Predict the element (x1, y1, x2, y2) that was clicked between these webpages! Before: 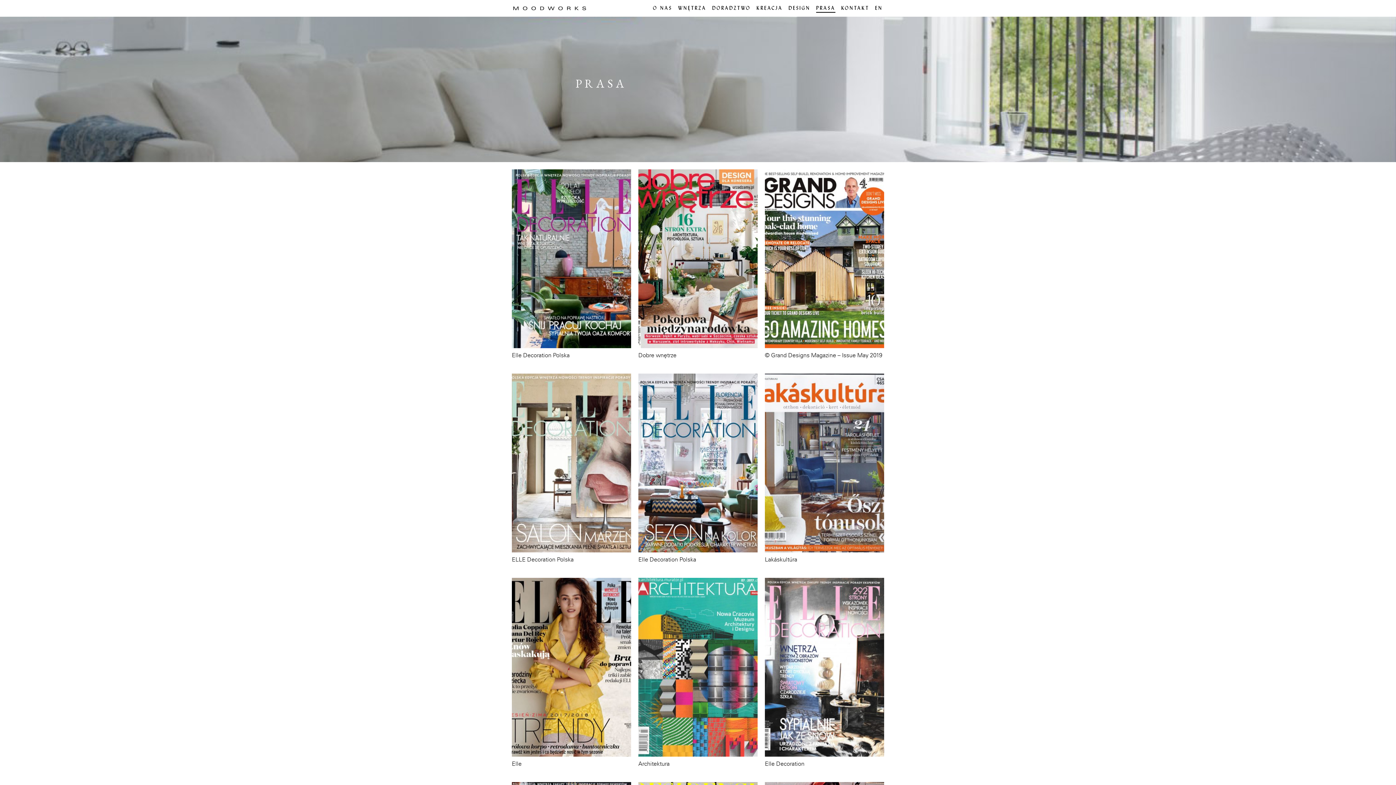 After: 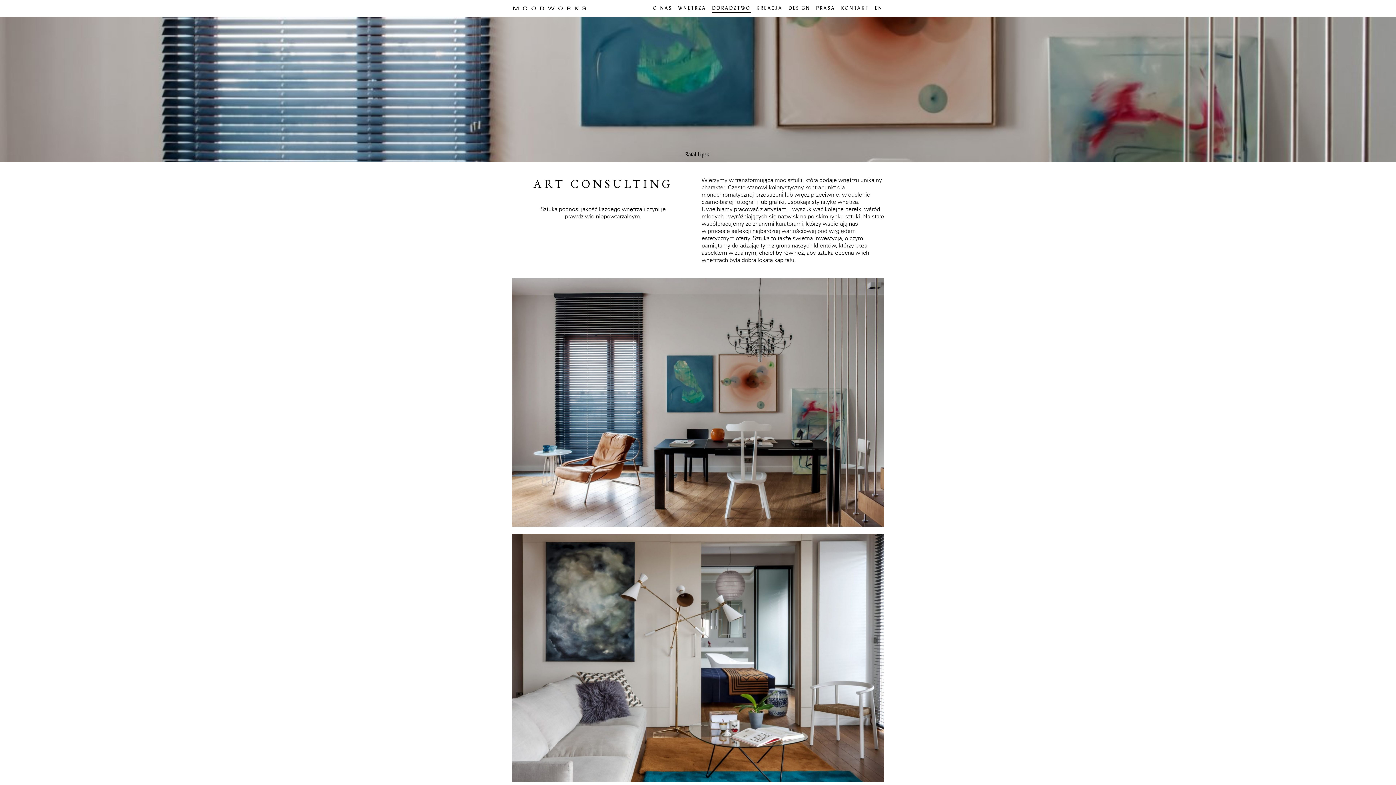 Action: label: DORADZTWO bbox: (712, 5, 750, 12)